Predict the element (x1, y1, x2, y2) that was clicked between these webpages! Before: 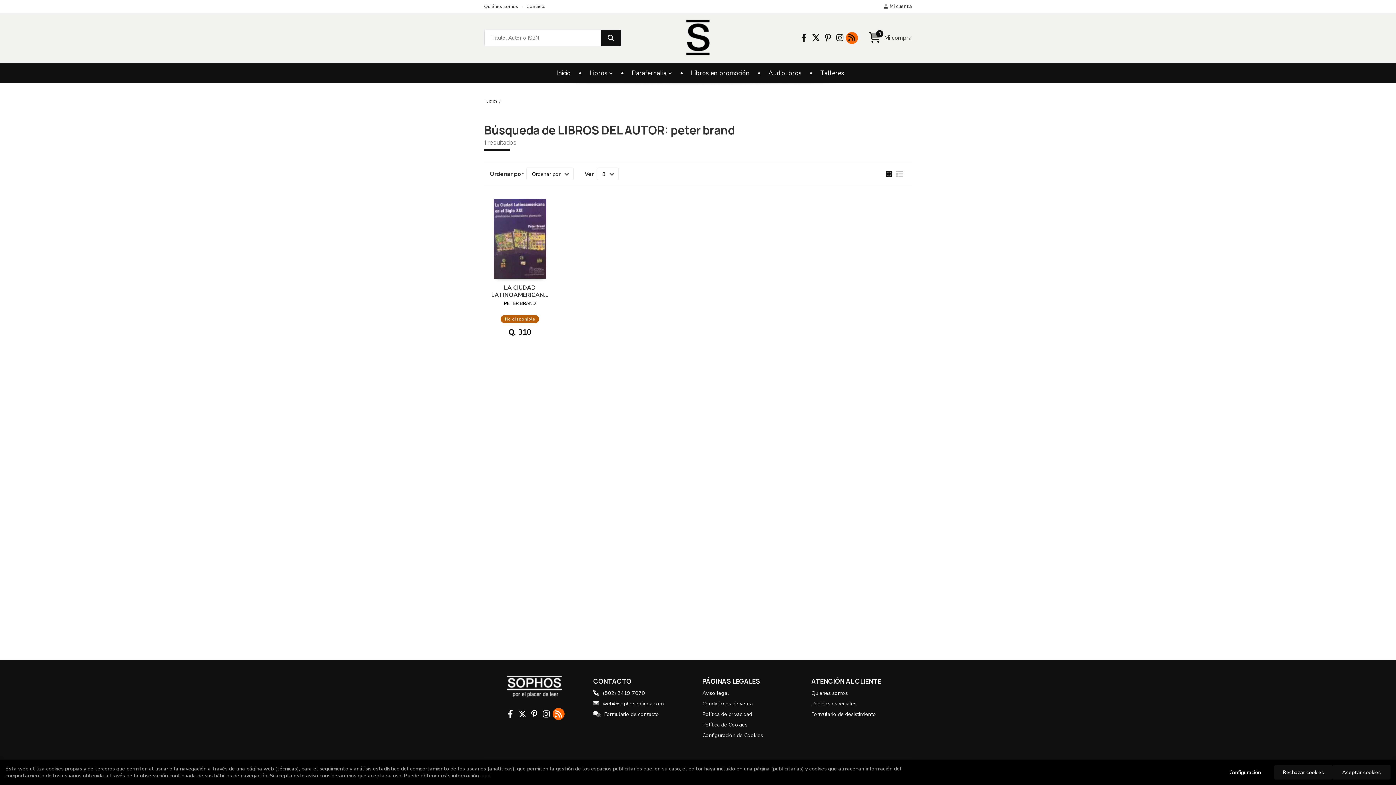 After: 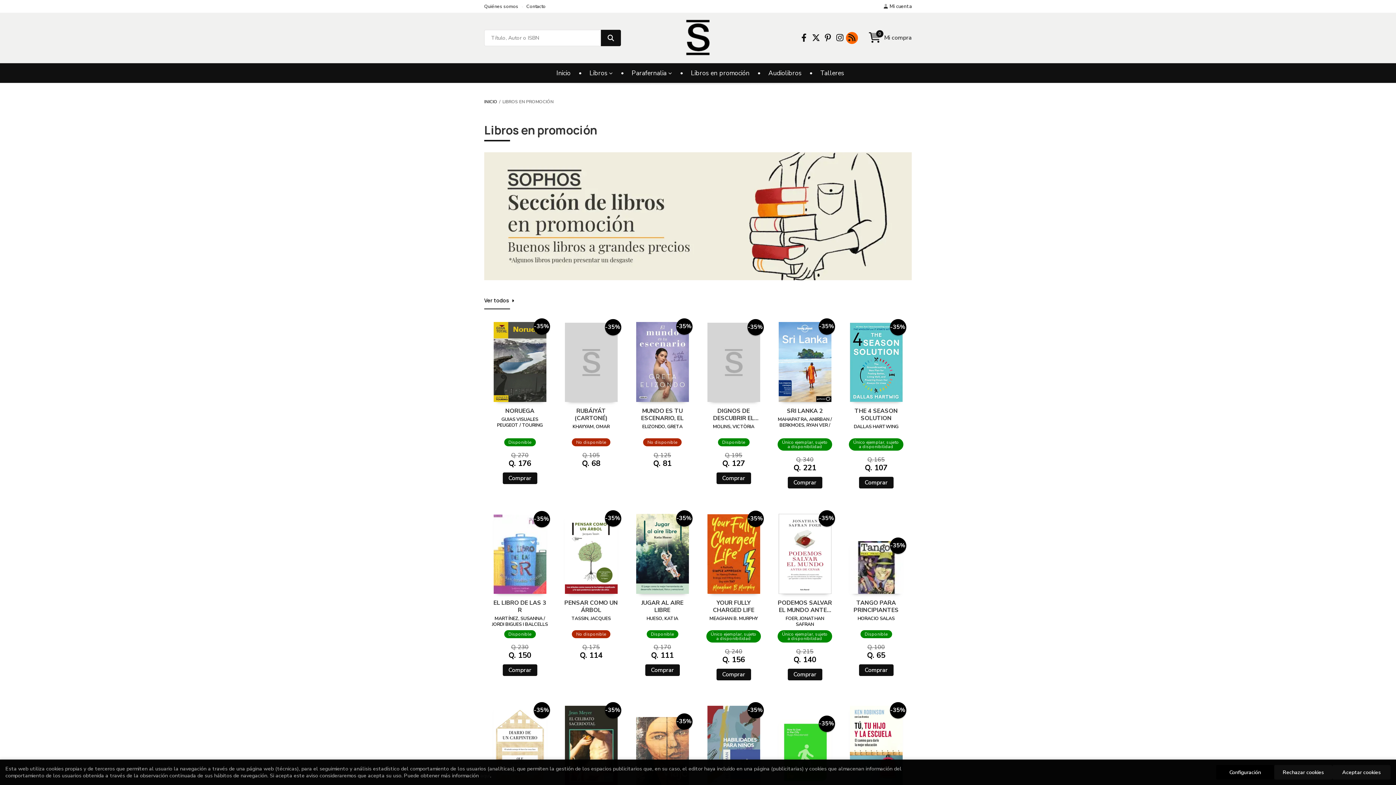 Action: bbox: (678, 63, 755, 82) label: Libros en promoción